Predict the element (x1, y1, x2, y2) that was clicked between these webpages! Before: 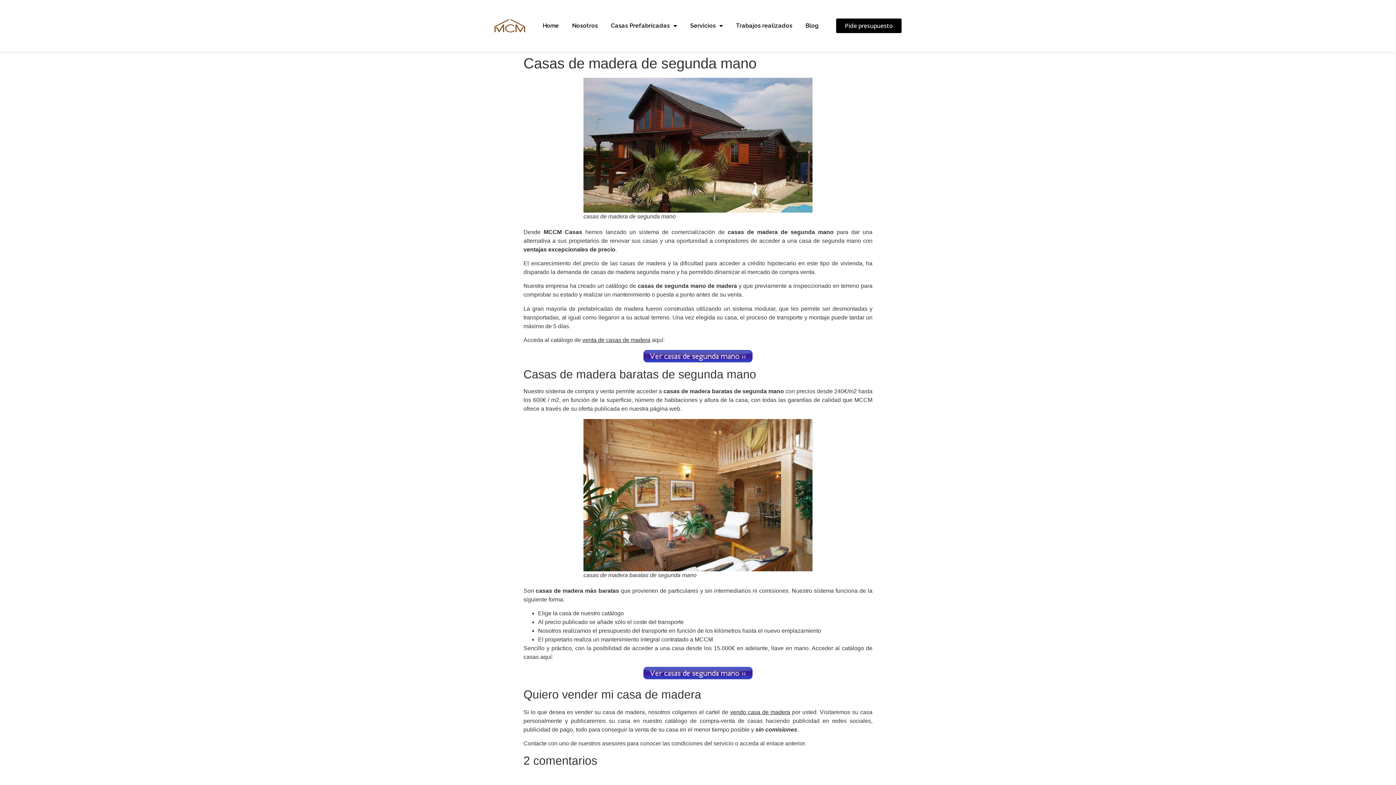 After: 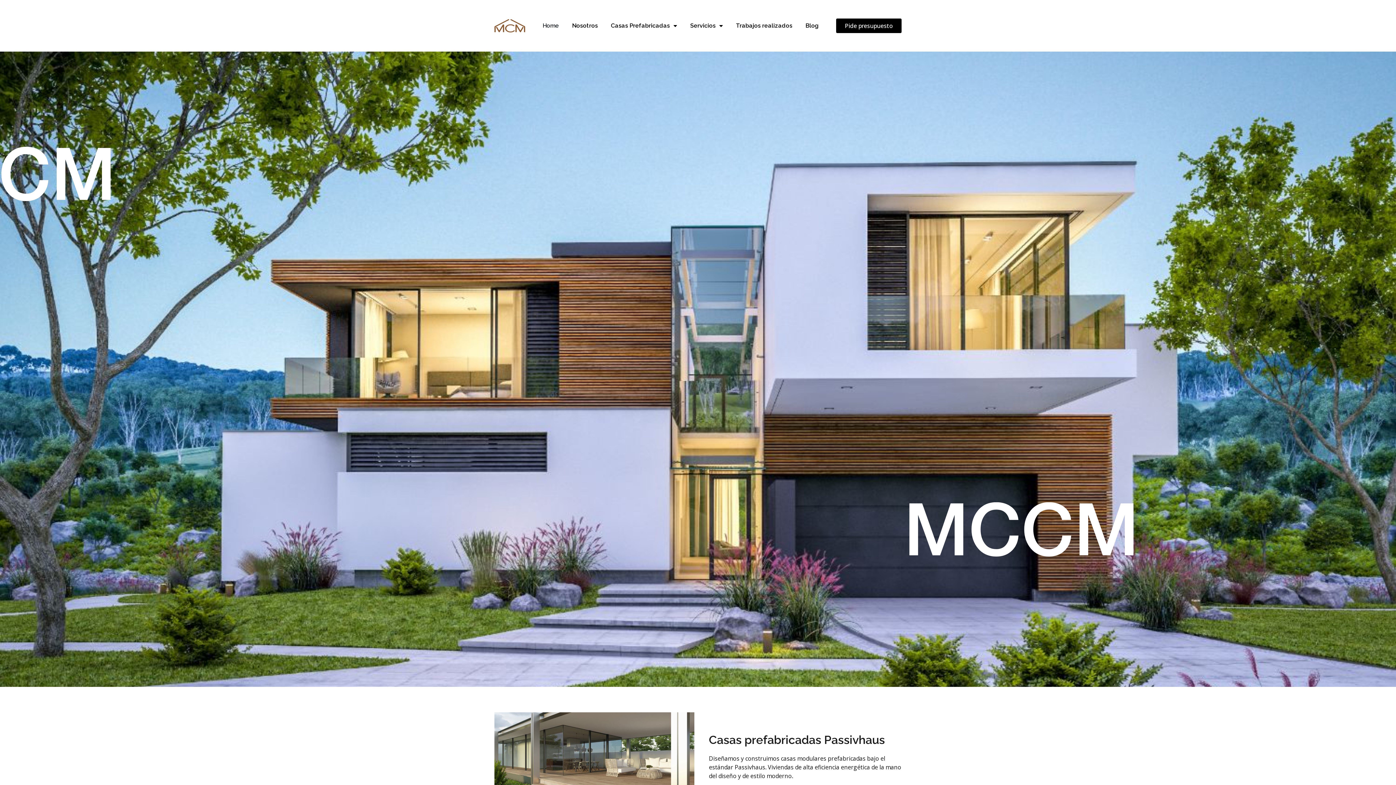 Action: bbox: (494, 18, 525, 32)